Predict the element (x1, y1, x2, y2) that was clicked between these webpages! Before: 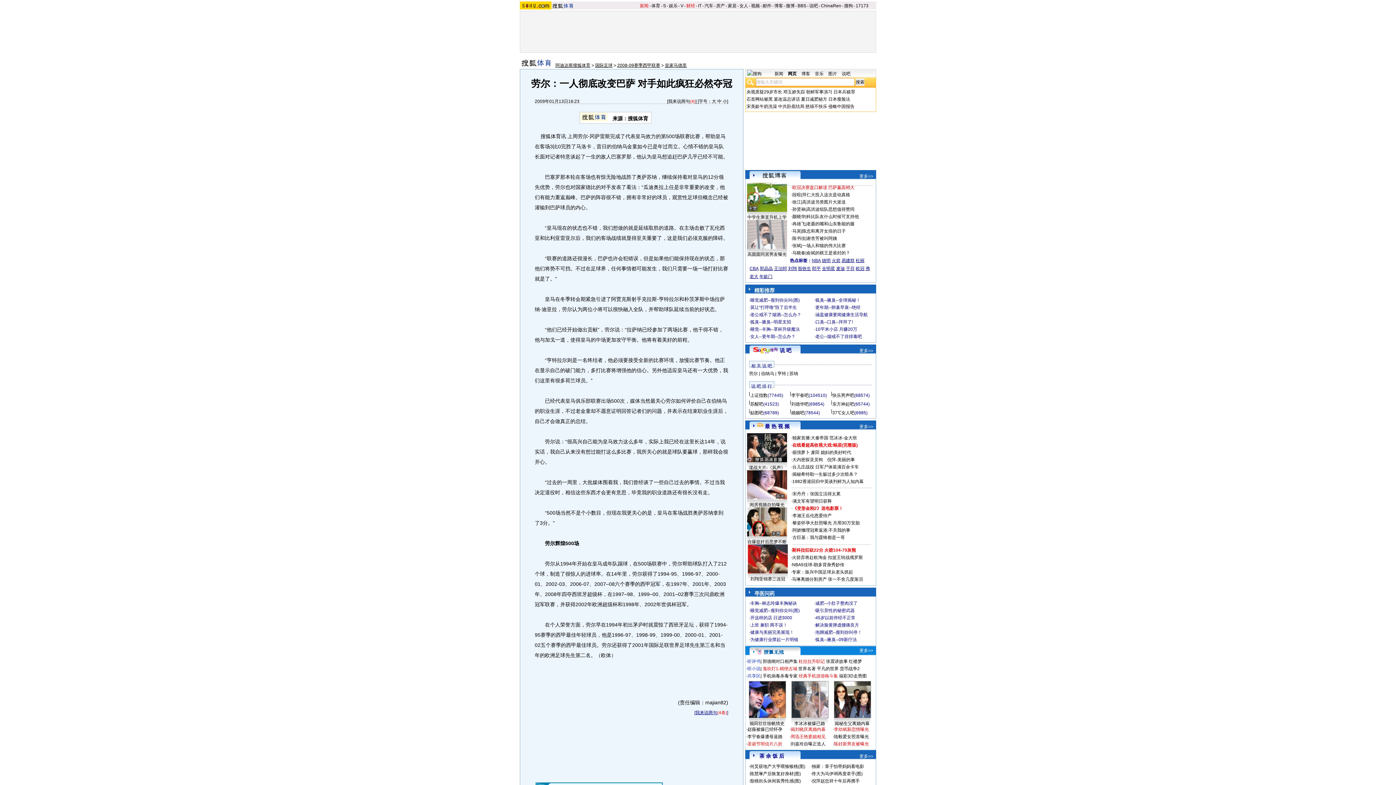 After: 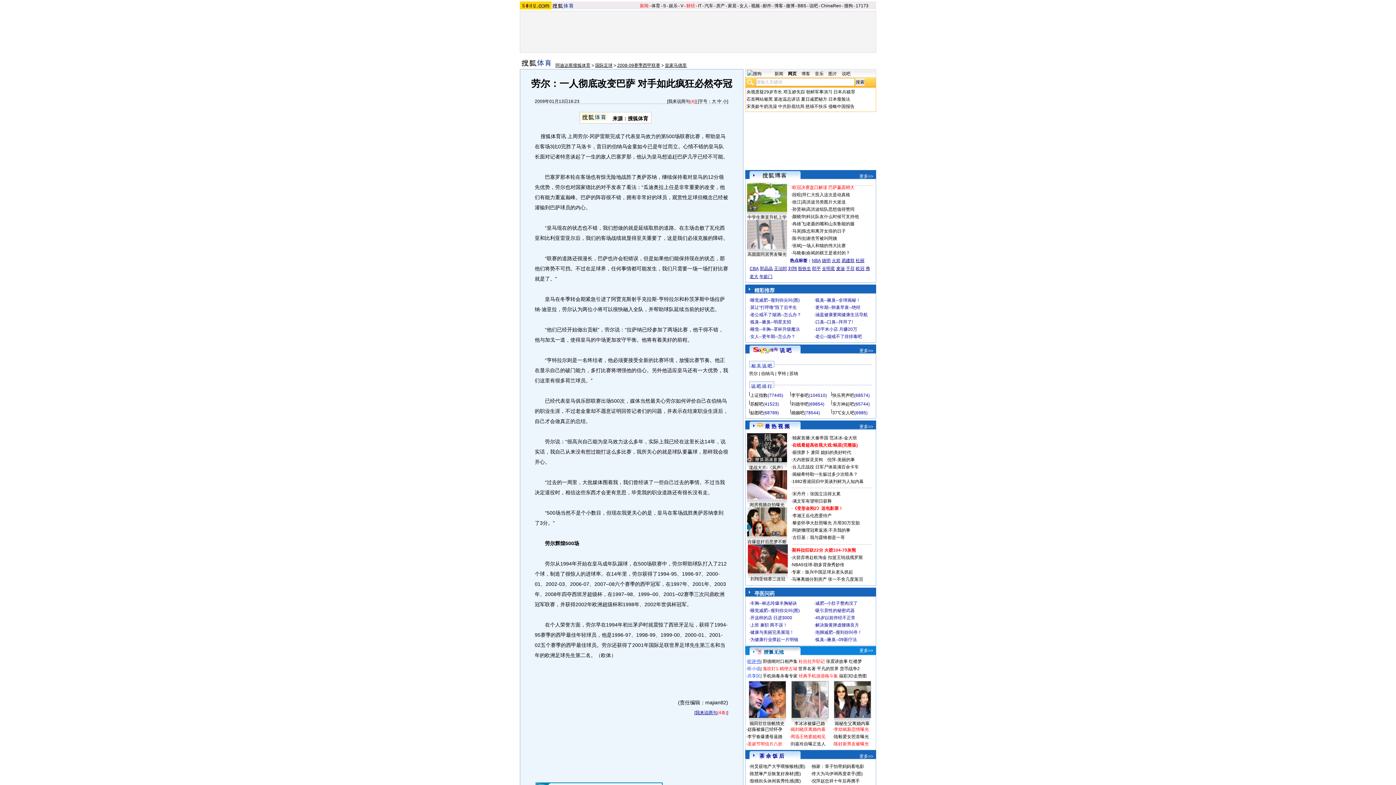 Action: bbox: (747, 659, 760, 664) label: 听评书